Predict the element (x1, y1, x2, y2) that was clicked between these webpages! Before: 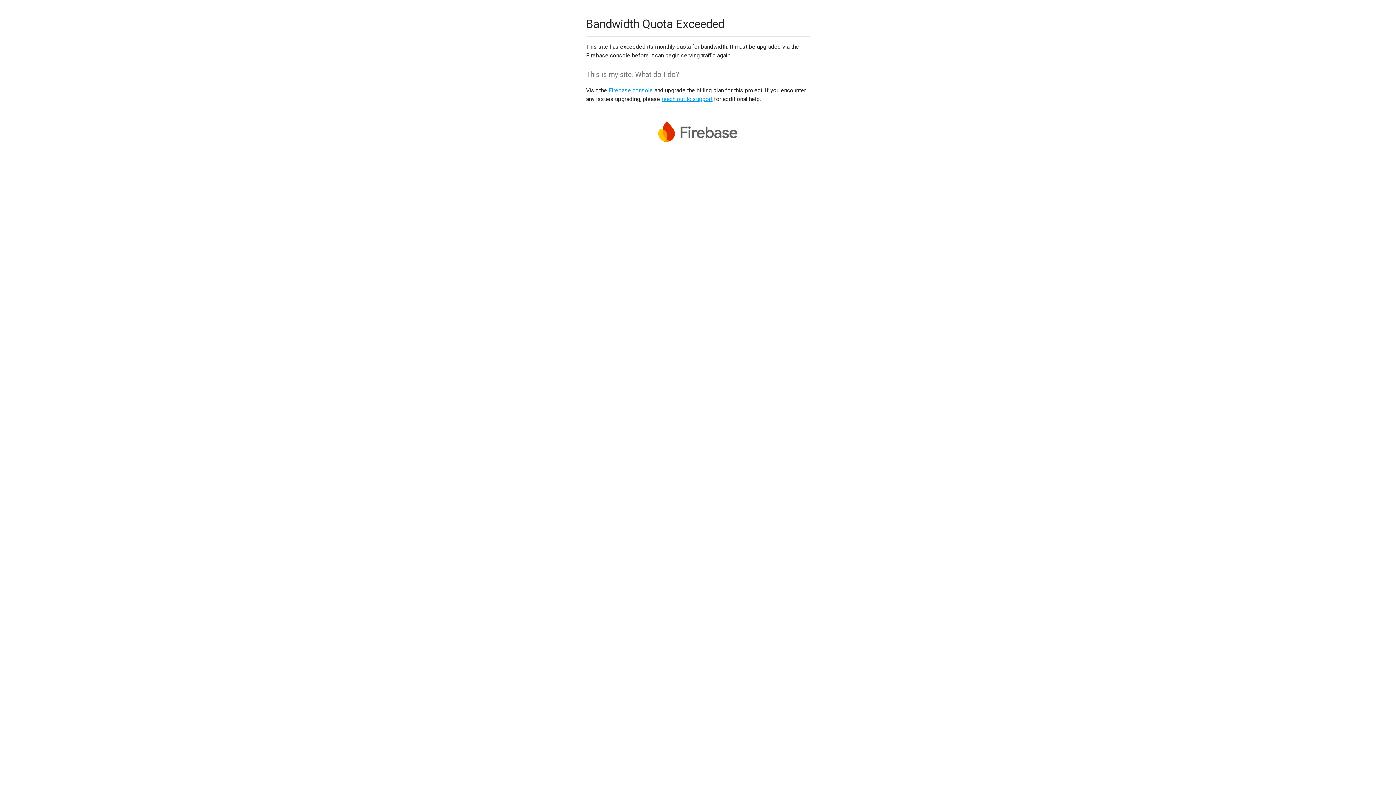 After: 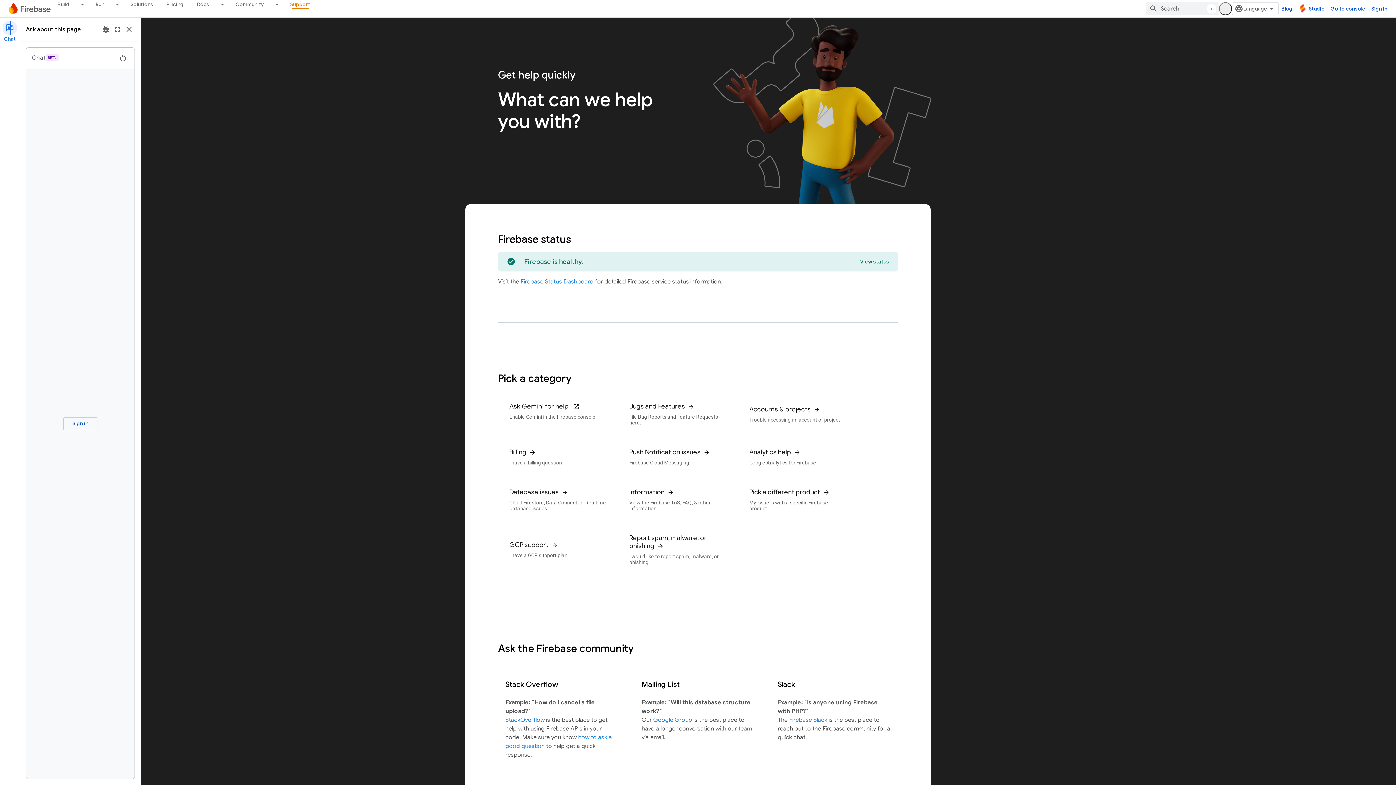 Action: label: reach out to support bbox: (661, 95, 712, 102)